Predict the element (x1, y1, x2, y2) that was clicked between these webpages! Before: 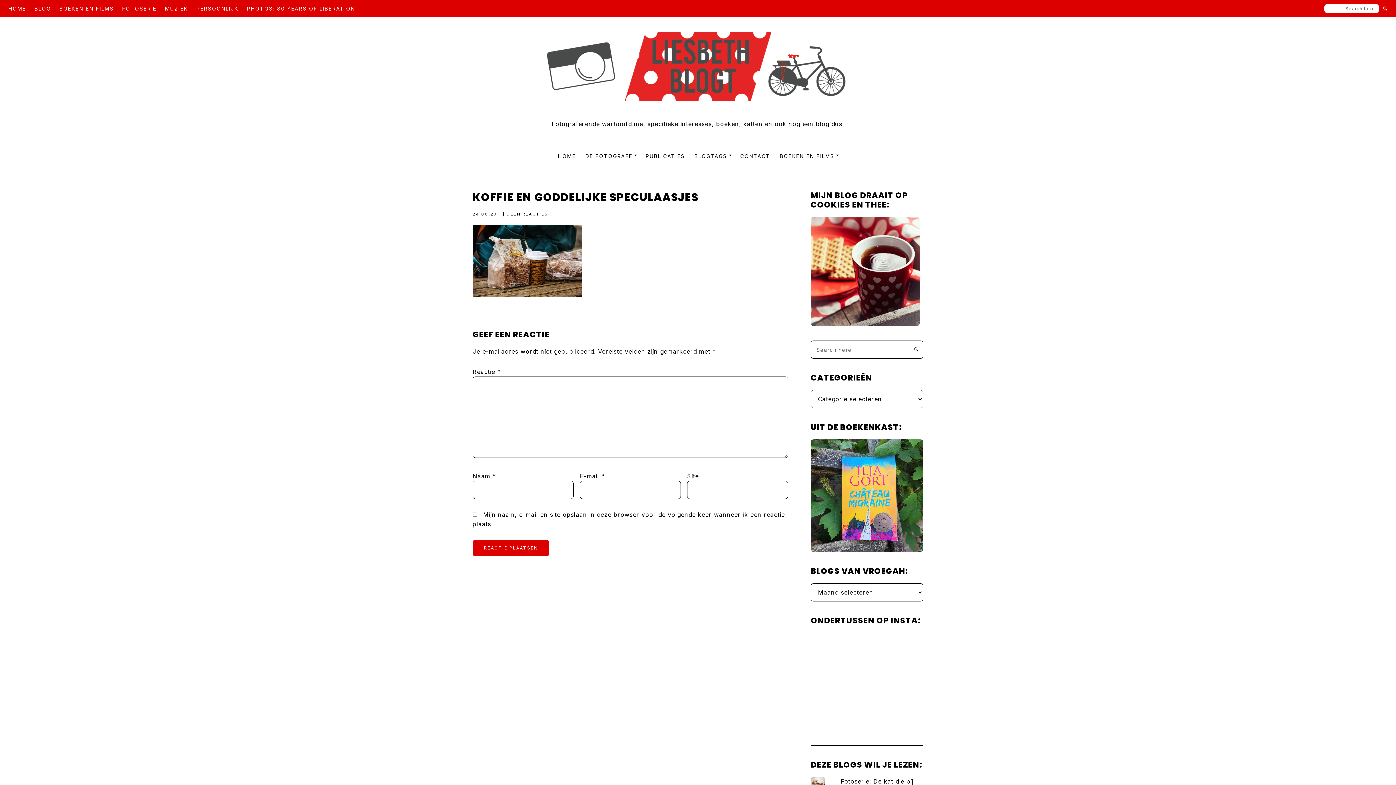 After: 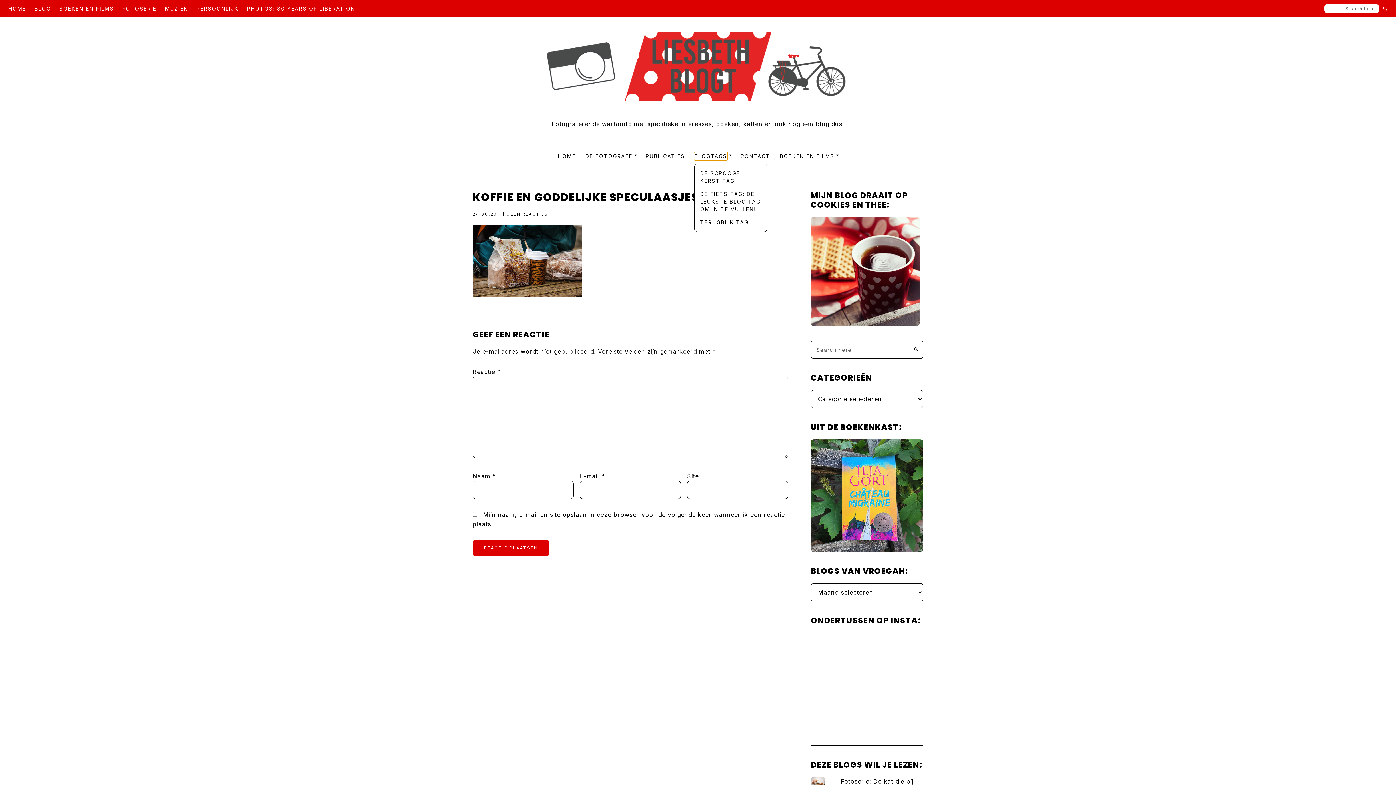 Action: label: BLOGTAGS bbox: (694, 152, 727, 160)